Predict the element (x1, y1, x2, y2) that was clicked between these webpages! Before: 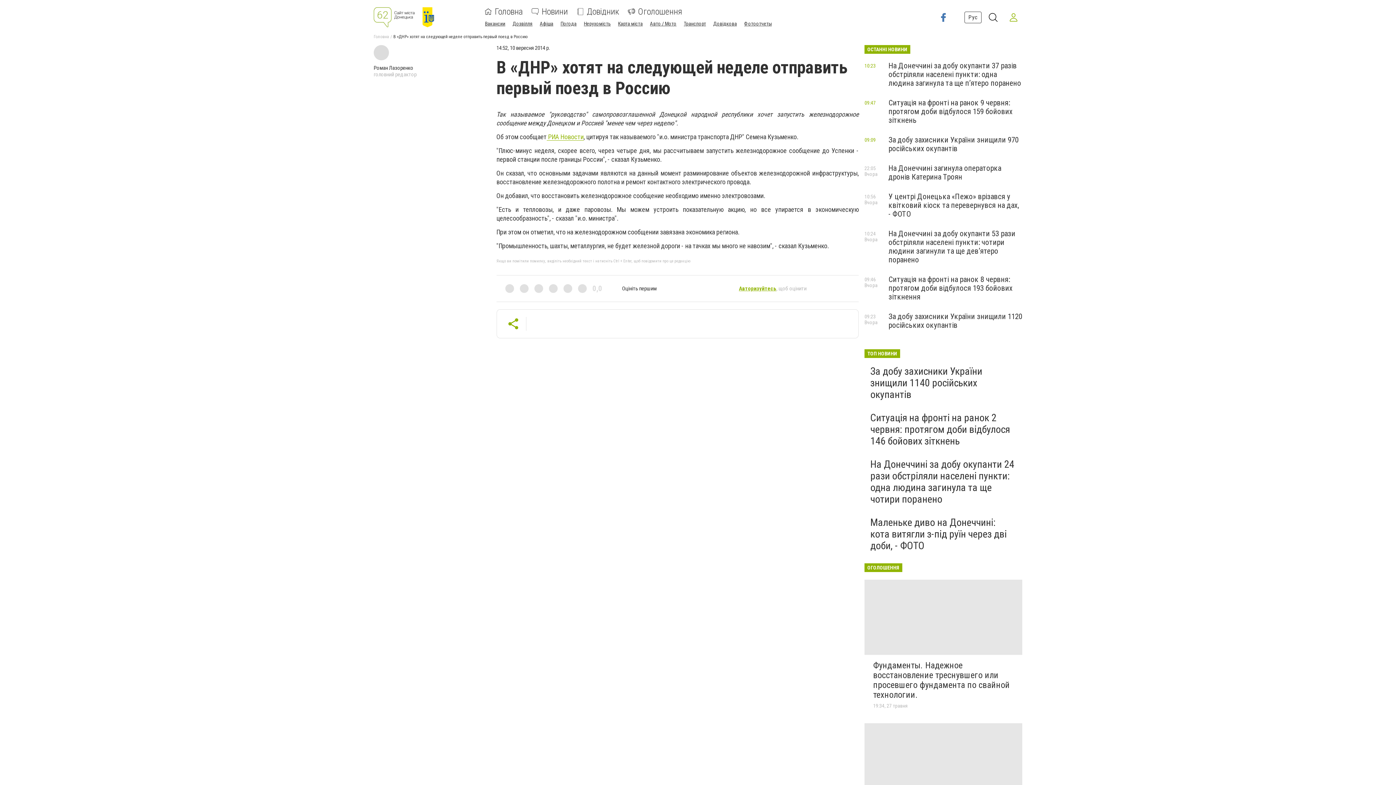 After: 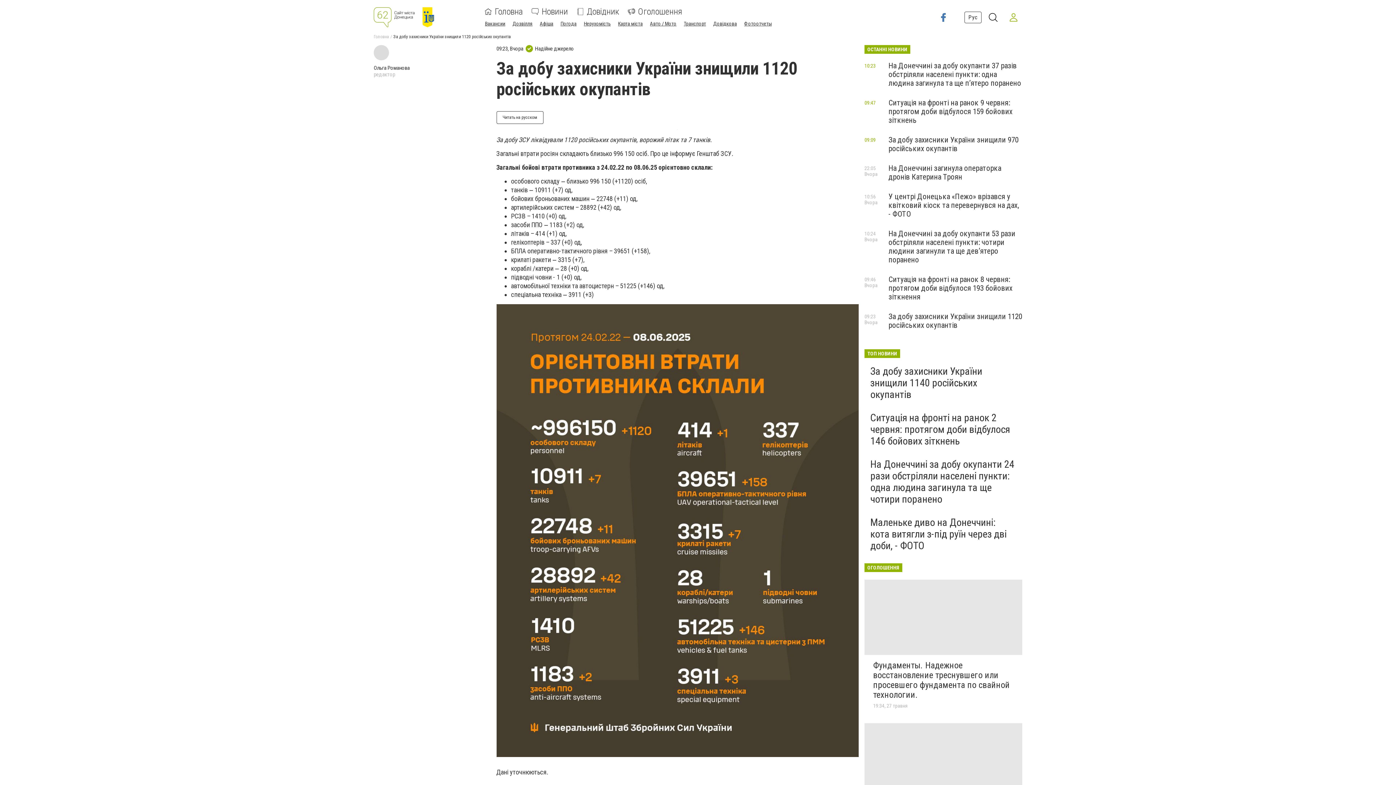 Action: label: За добу захисники України знищили 1120 російських окупантів bbox: (888, 312, 1022, 329)